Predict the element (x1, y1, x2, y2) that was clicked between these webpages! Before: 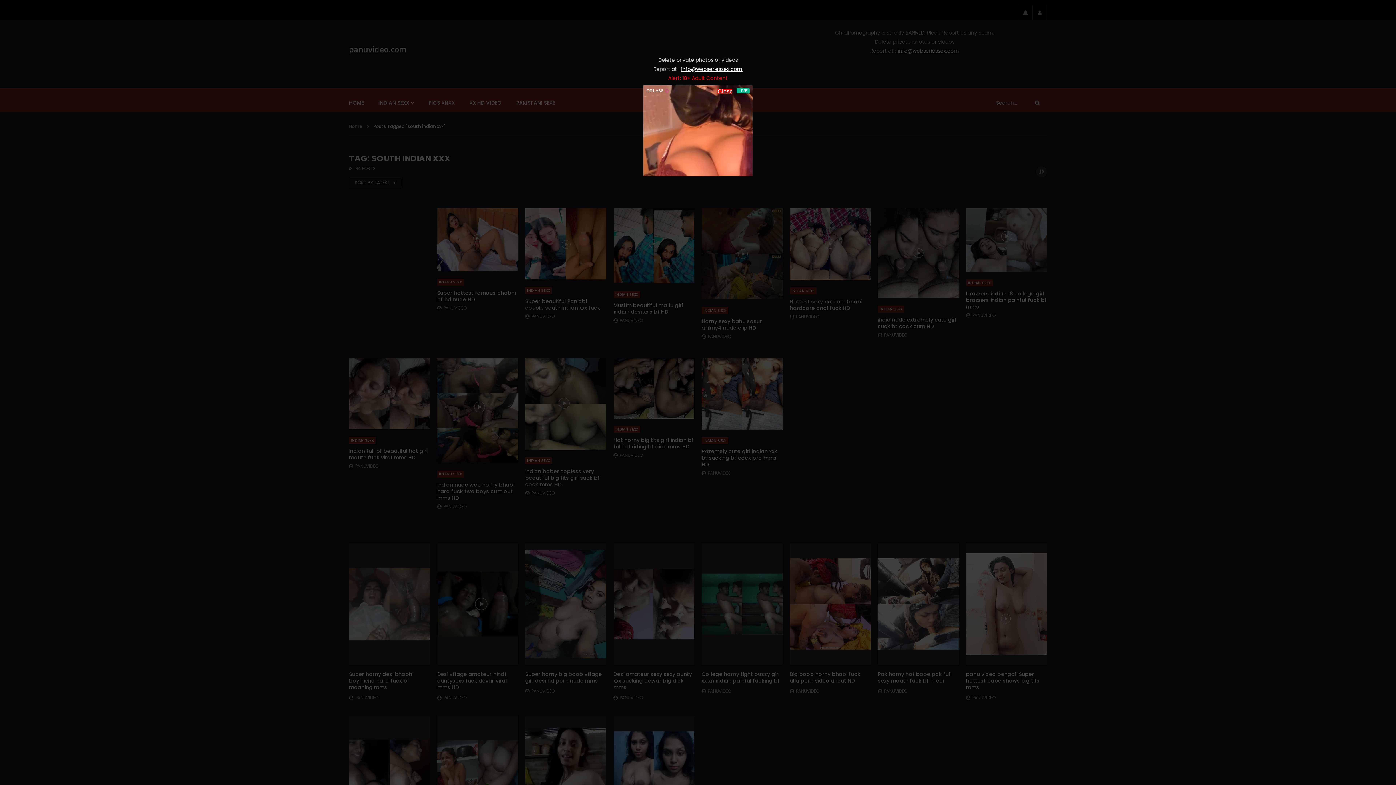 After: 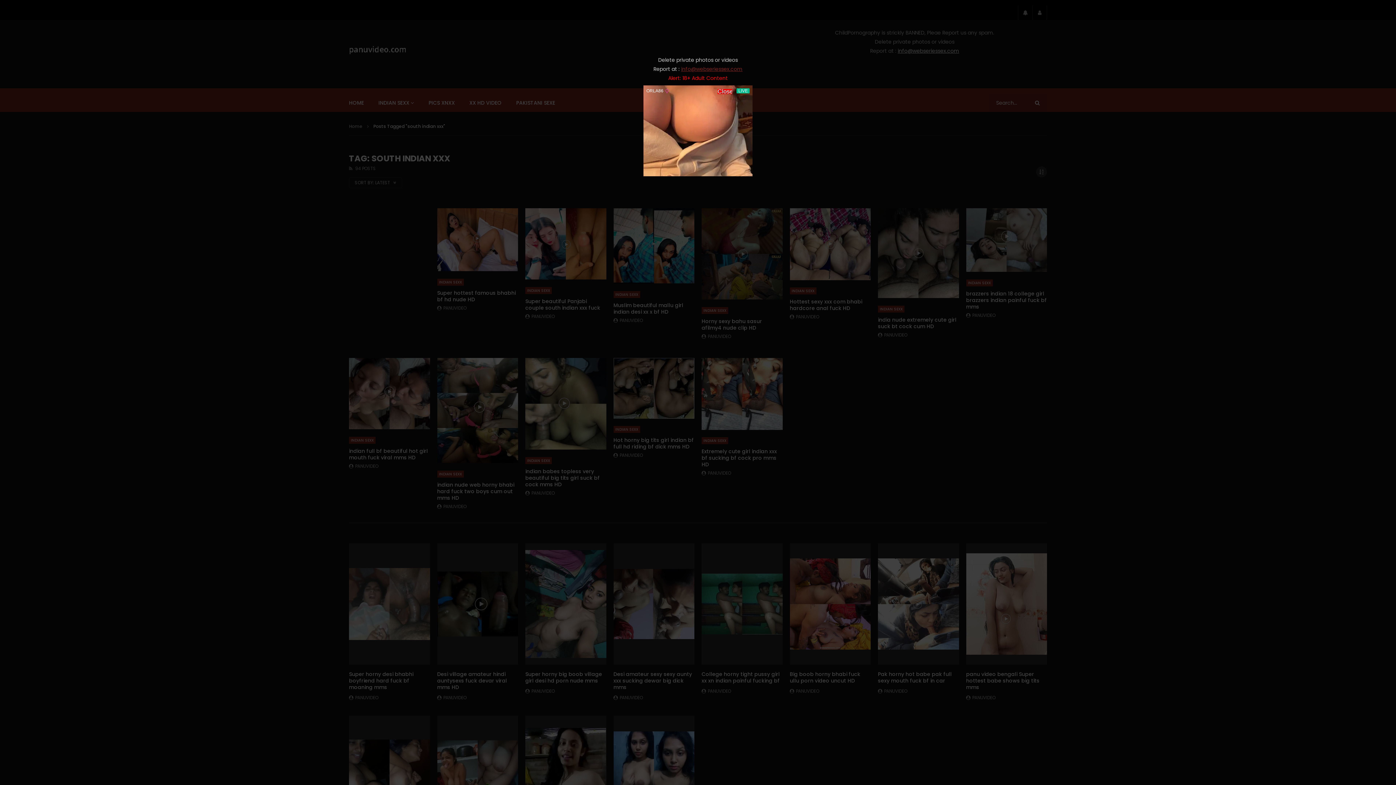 Action: label: info@webseriessex.com bbox: (681, 65, 742, 72)